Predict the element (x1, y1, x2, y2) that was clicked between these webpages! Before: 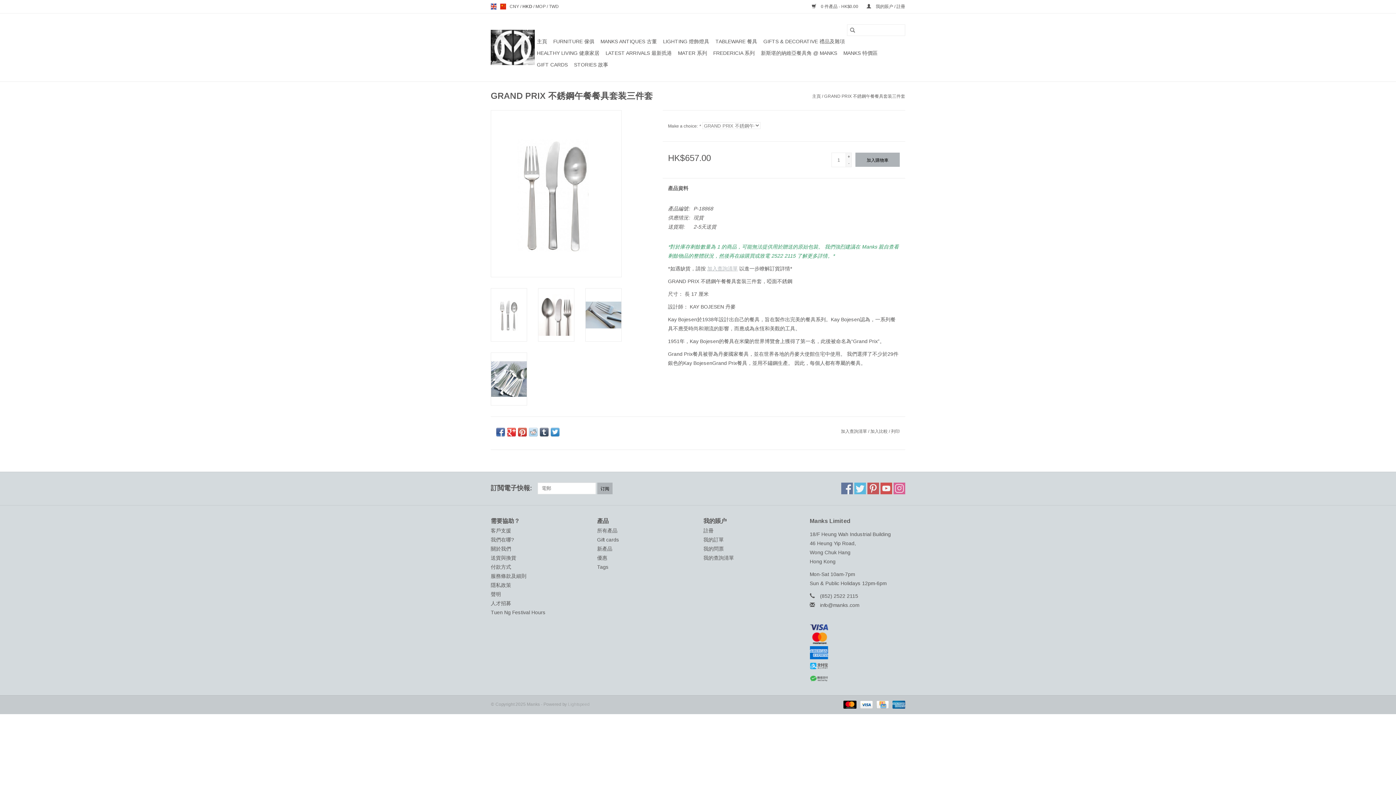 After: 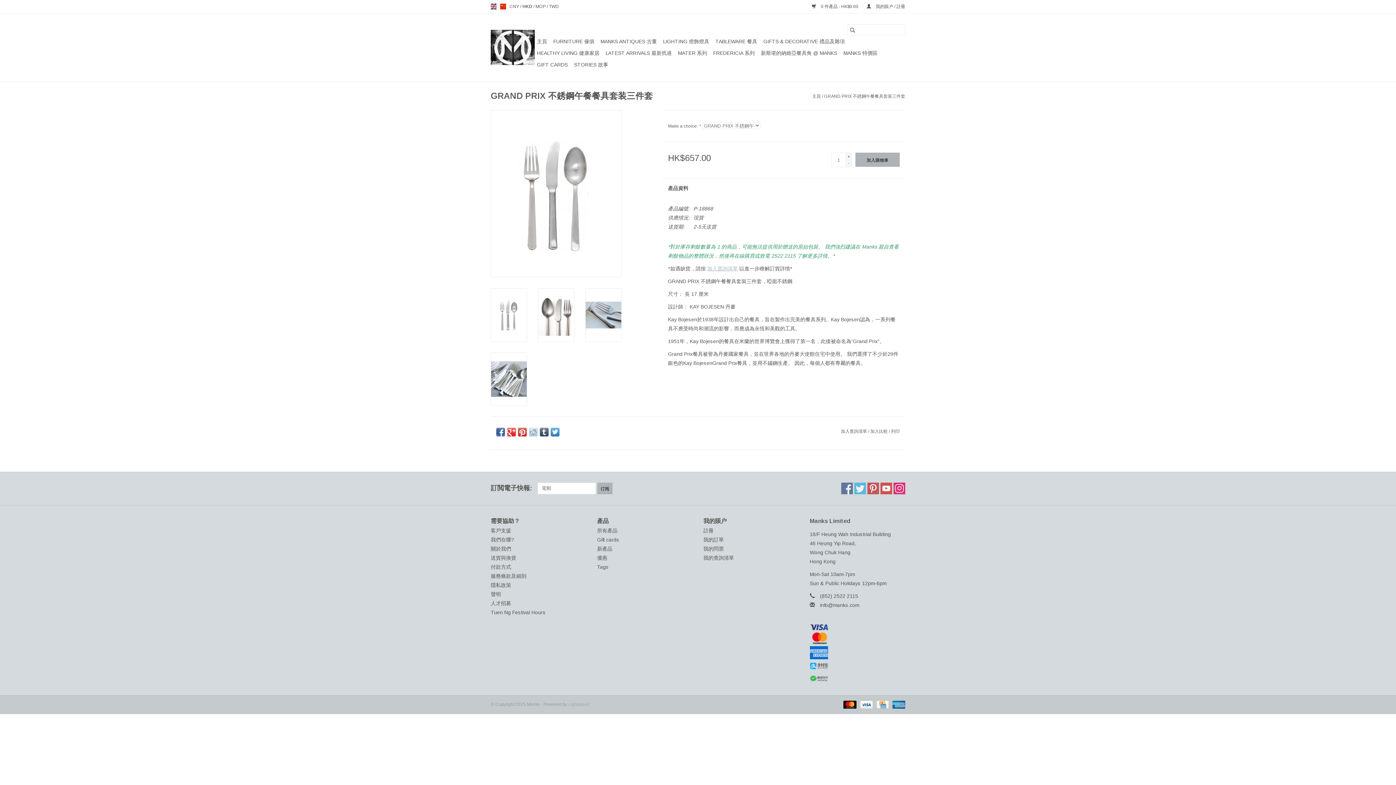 Action: label: Instagram Manks bbox: (893, 482, 905, 494)